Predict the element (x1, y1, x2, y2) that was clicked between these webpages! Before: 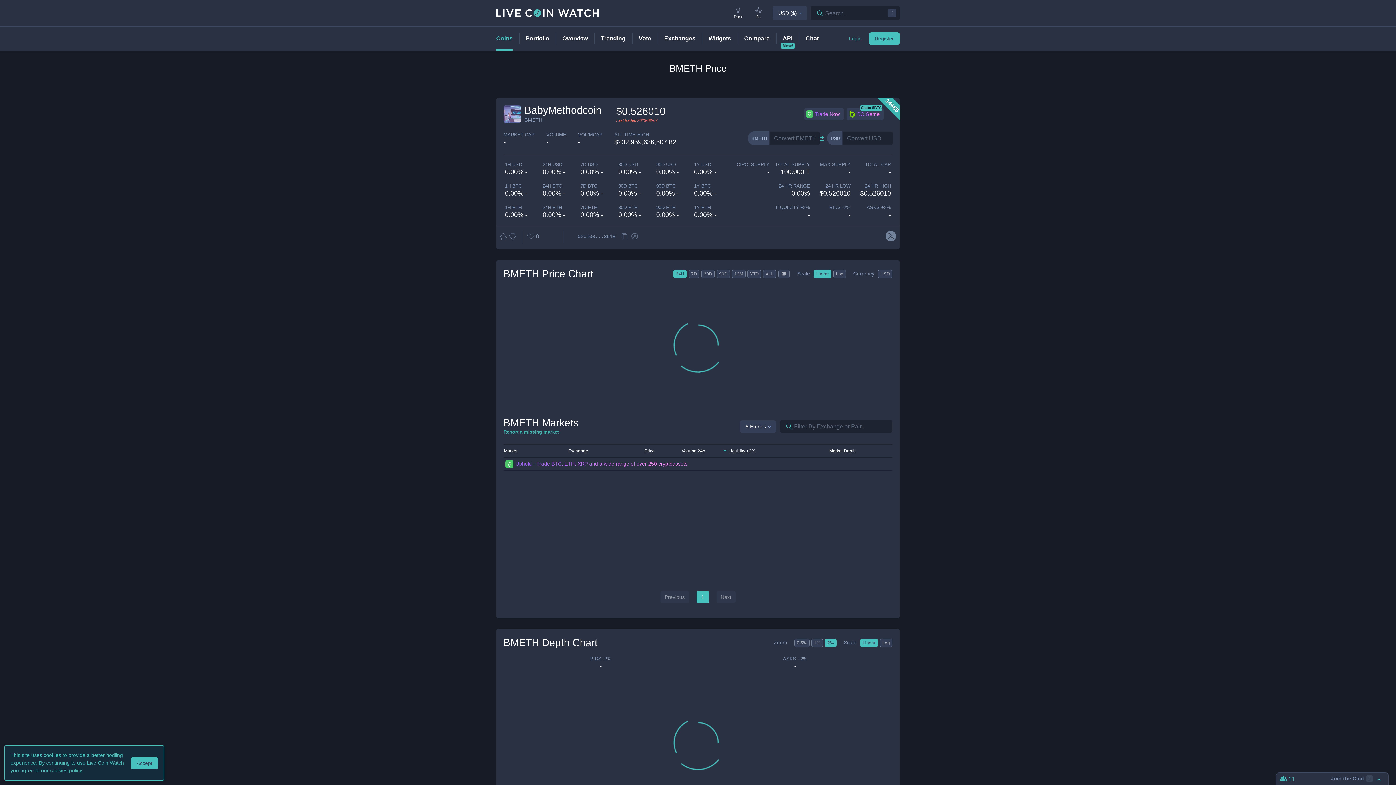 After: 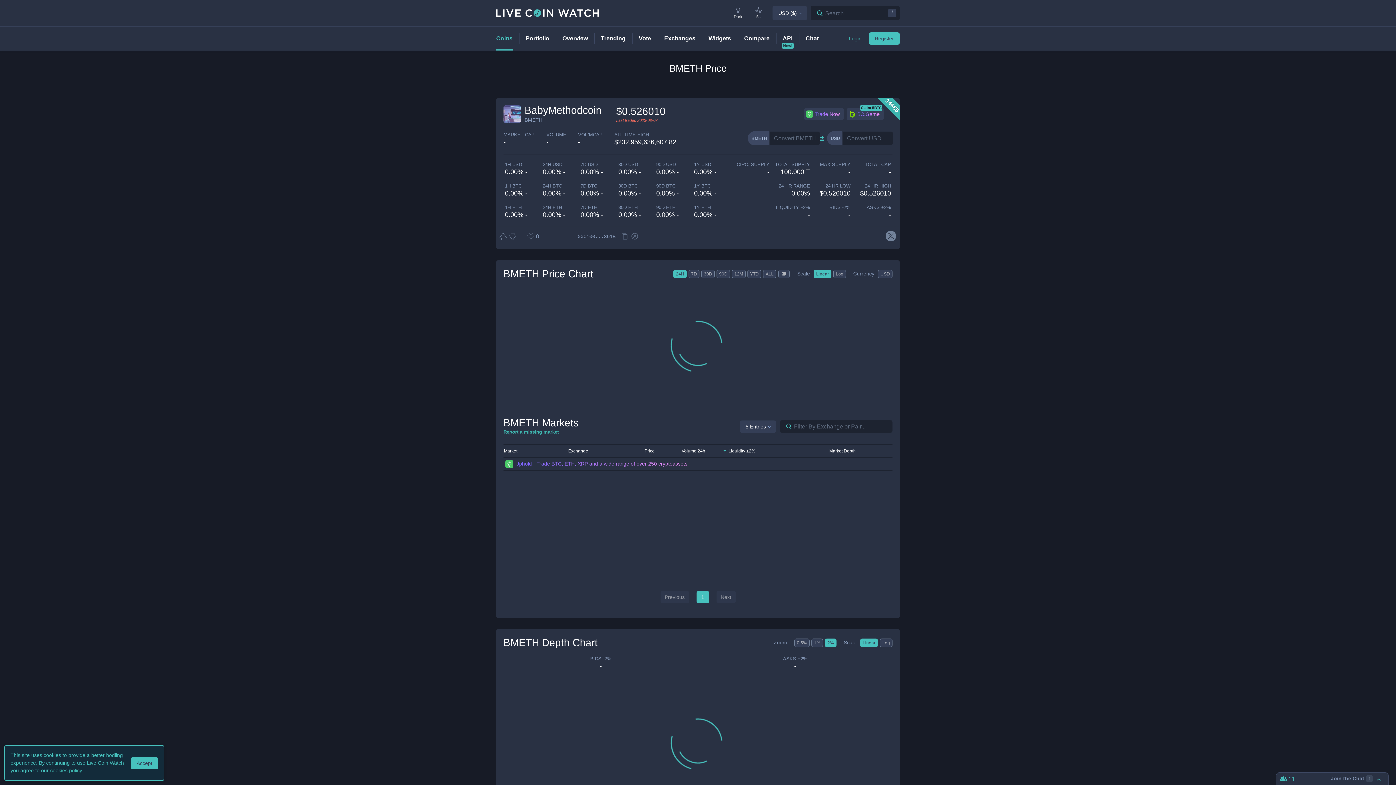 Action: bbox: (673, 269, 686, 278) label: 24H